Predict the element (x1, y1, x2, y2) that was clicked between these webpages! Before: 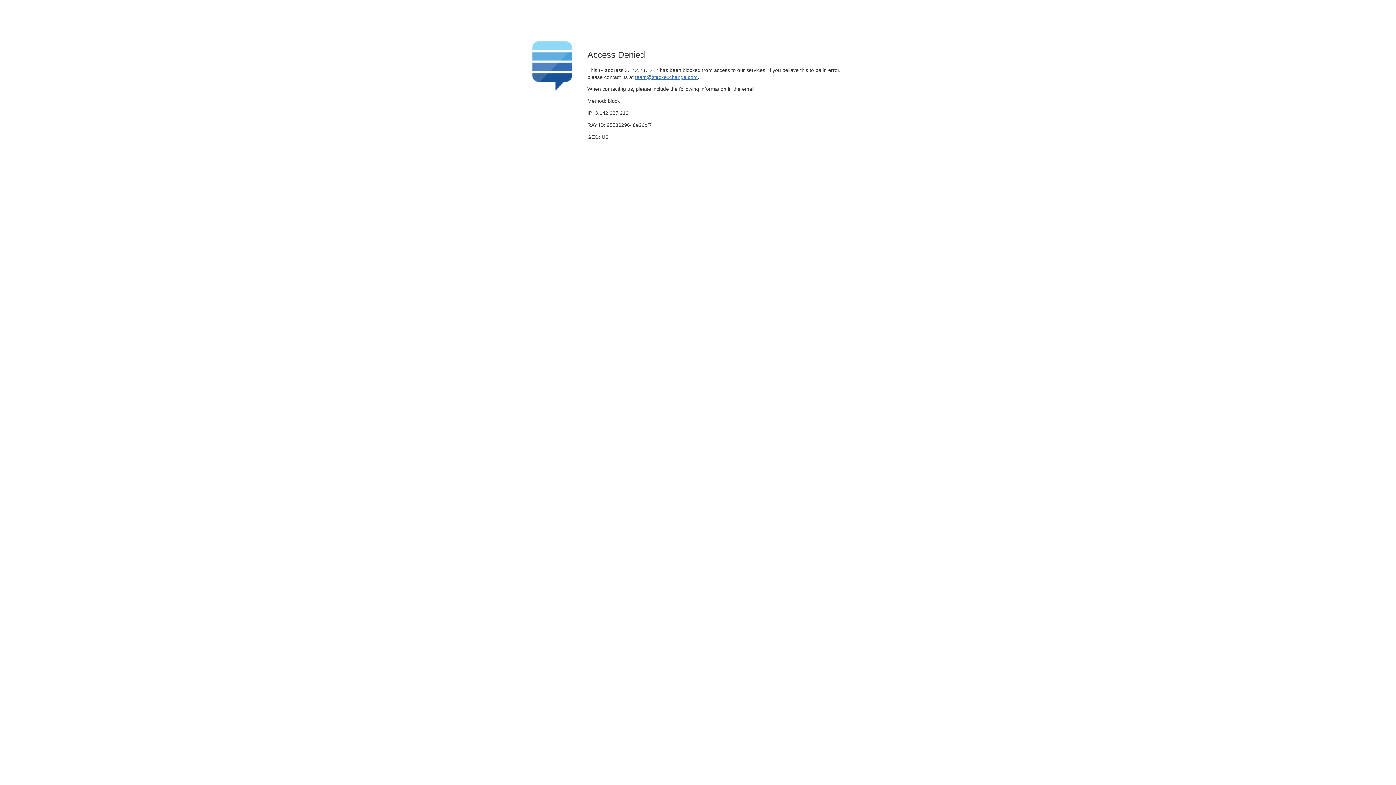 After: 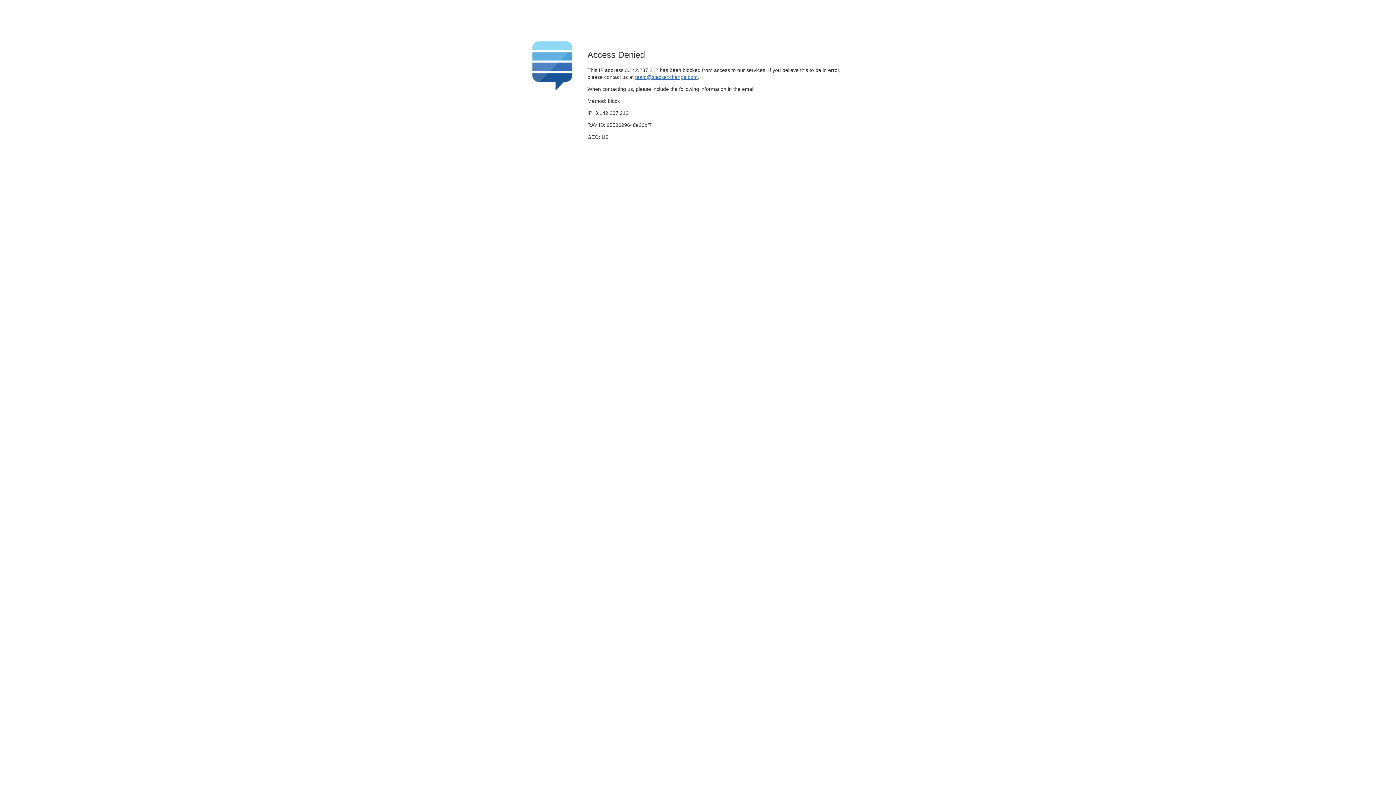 Action: label: team@stackexchange.com bbox: (635, 74, 697, 79)